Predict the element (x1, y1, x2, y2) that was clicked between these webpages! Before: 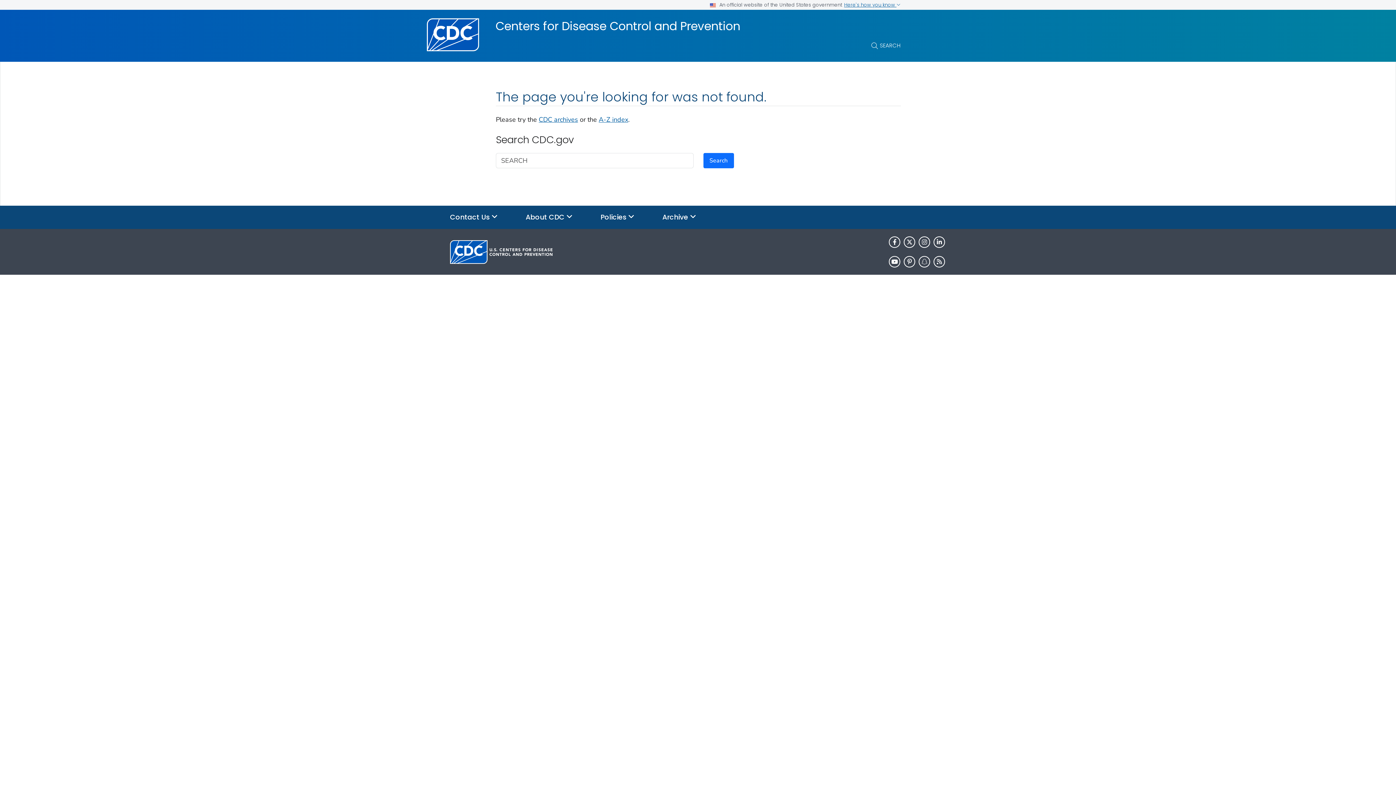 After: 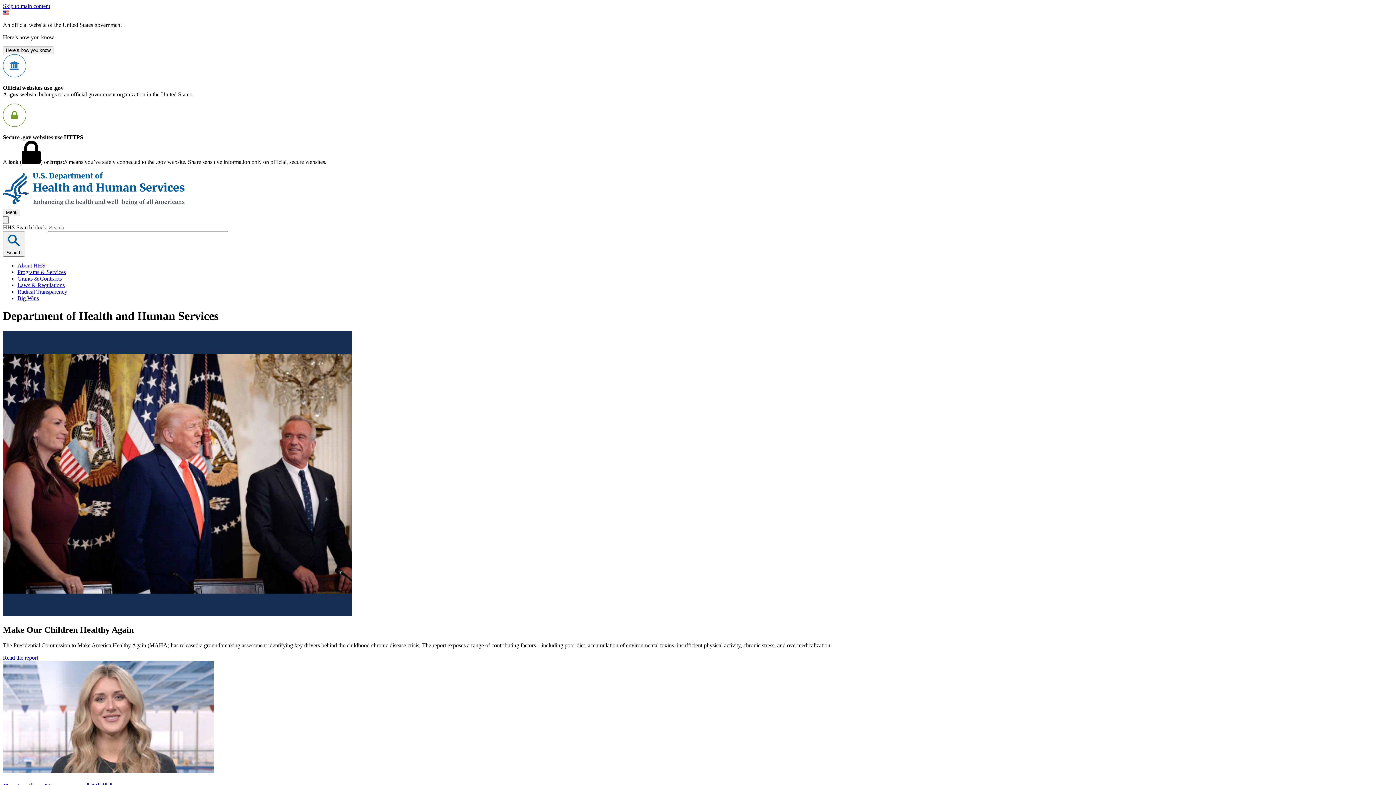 Action: label: HHS.gov bbox: (537, 281, 564, 290)